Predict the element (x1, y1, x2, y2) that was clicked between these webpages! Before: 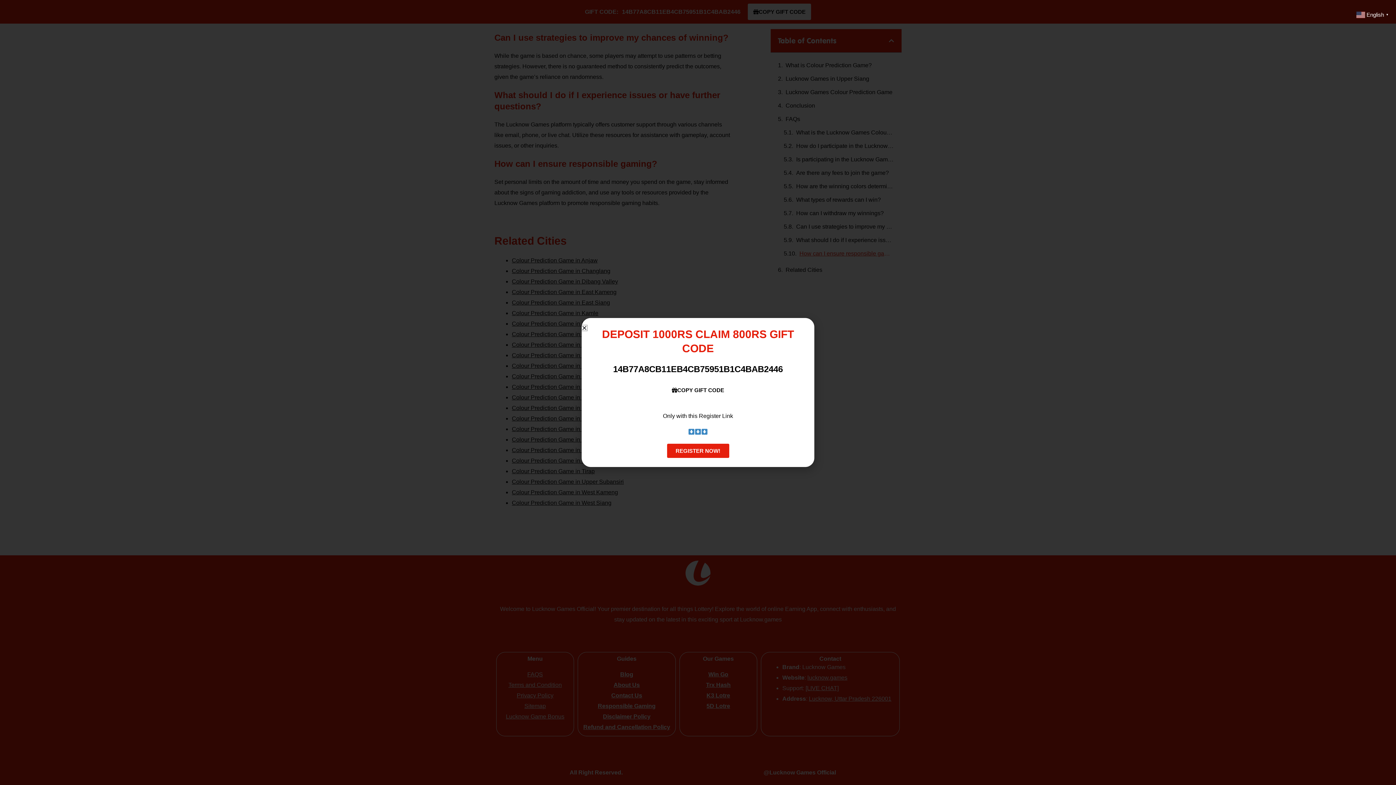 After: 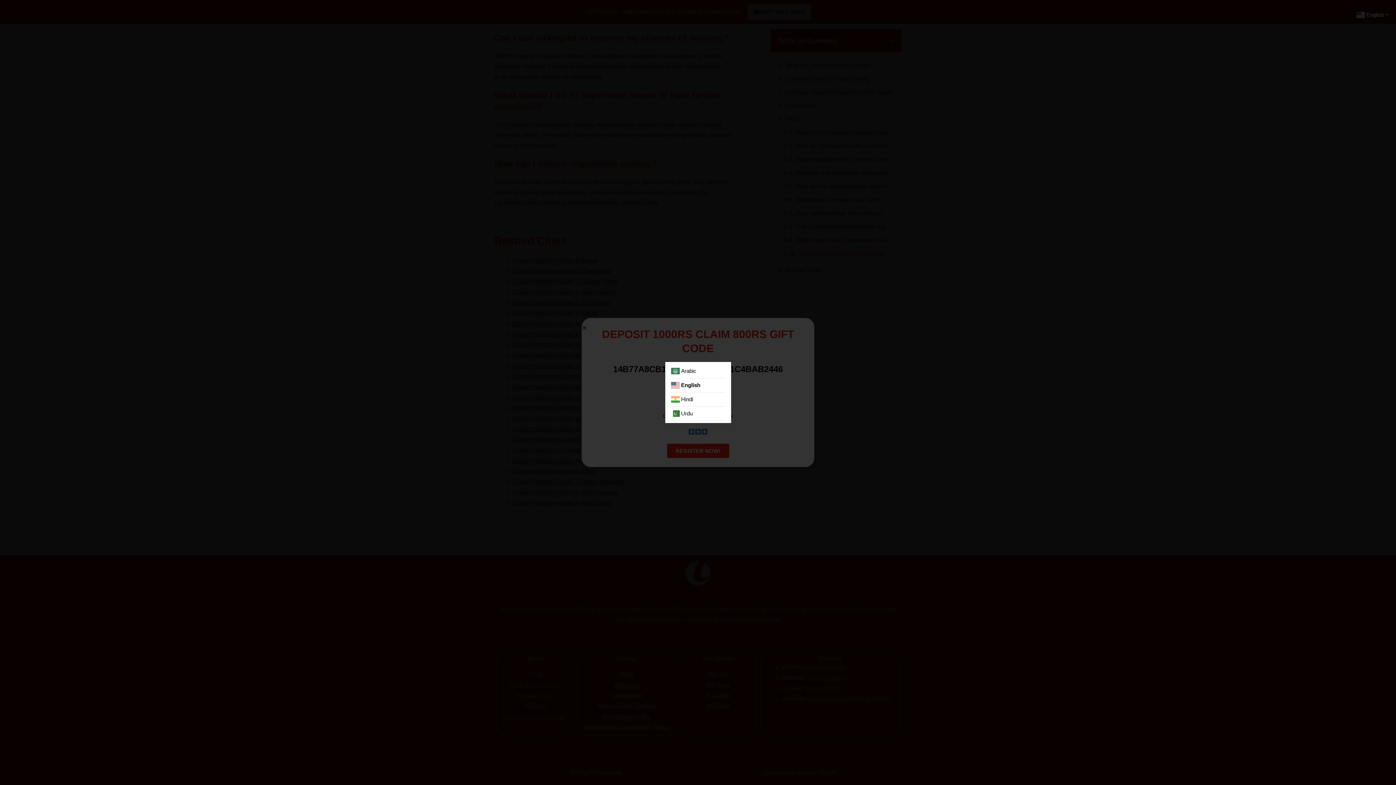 Action: label:  English▼ bbox: (1356, 11, 1390, 17)